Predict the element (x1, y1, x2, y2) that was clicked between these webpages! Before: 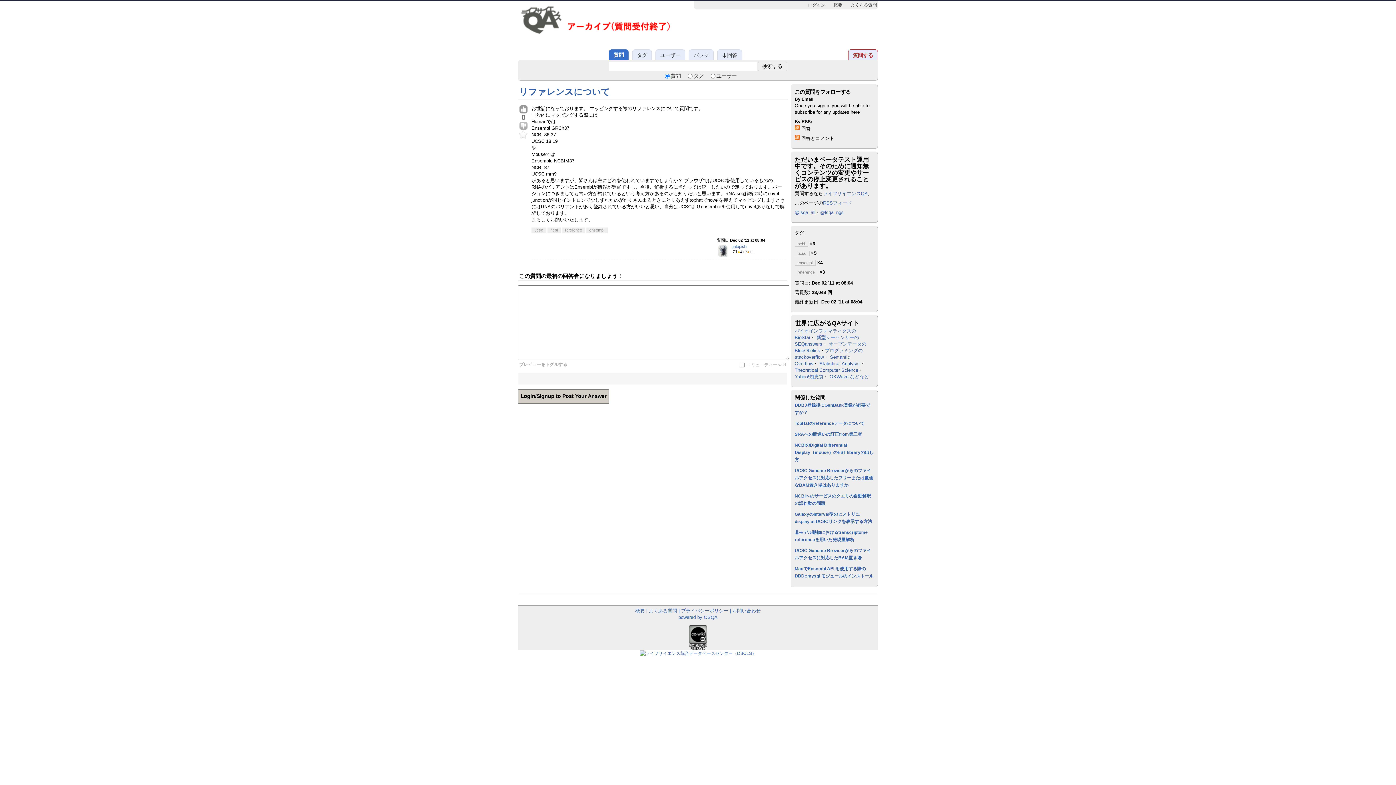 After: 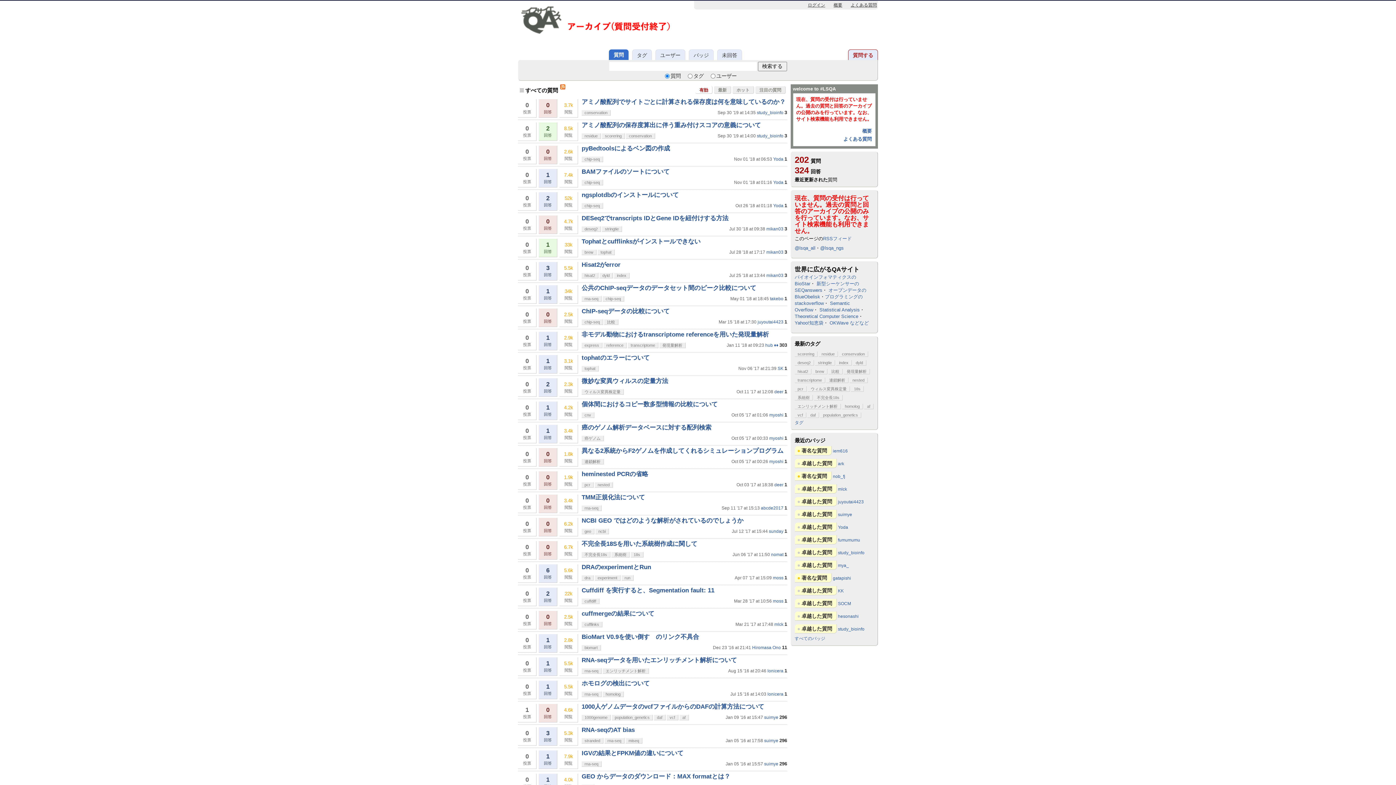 Action: bbox: (823, 190, 868, 196) label: ライフサイエンスQA